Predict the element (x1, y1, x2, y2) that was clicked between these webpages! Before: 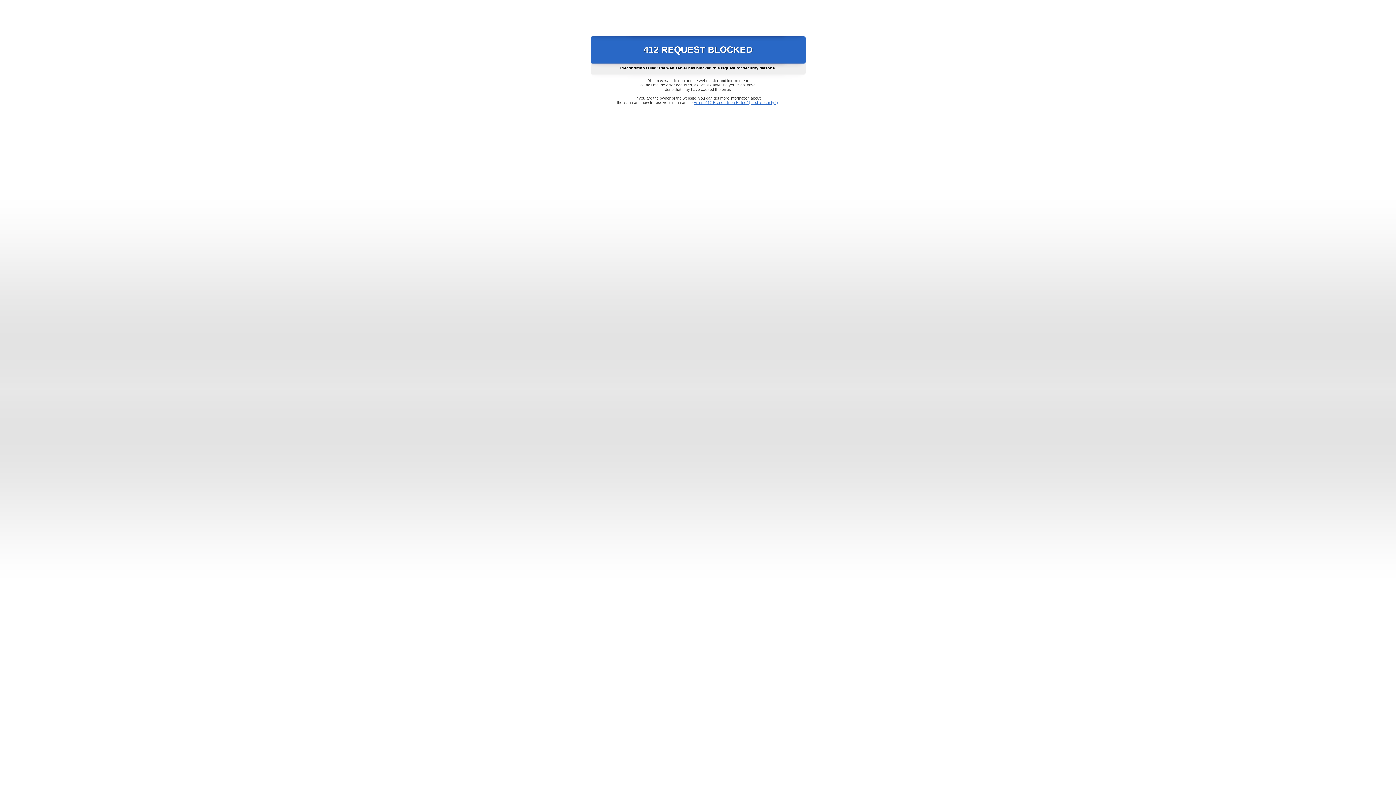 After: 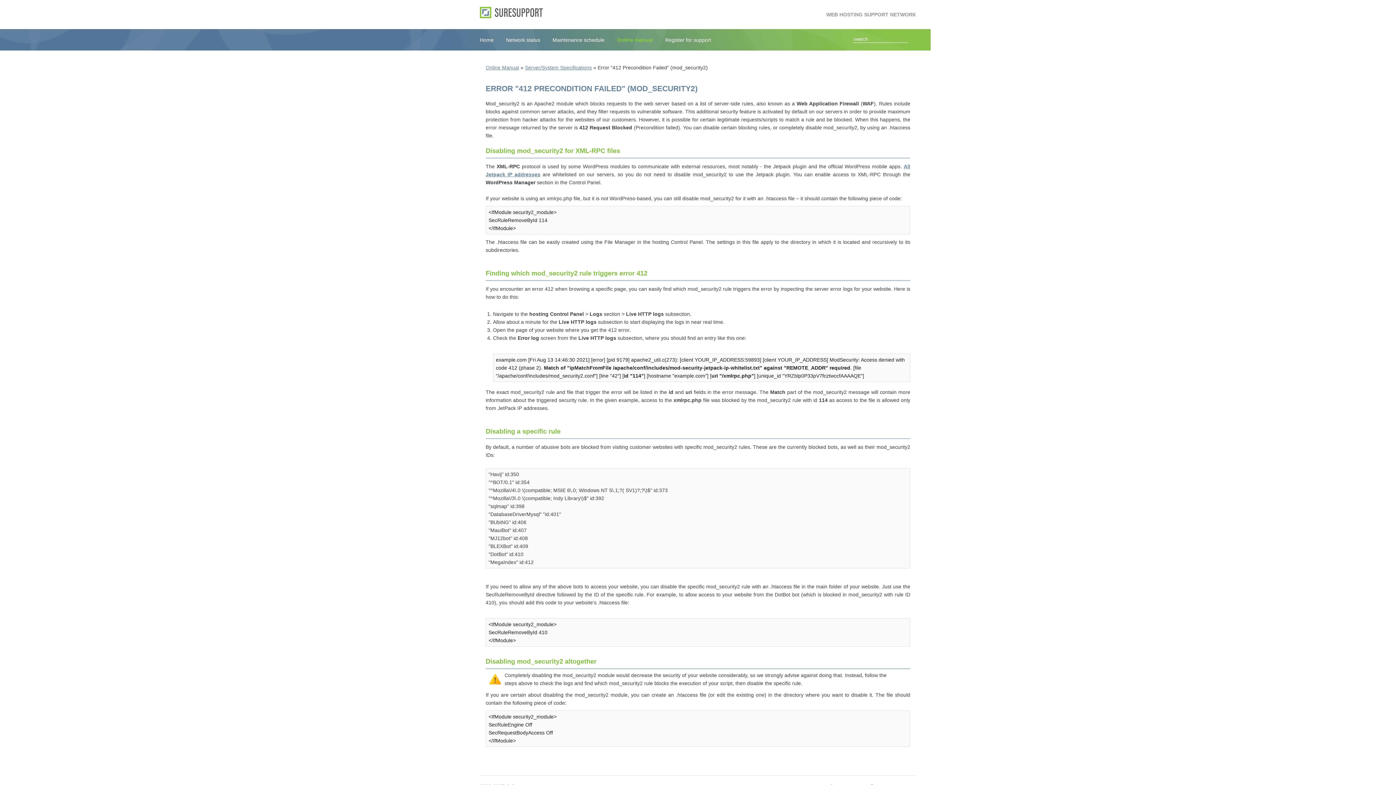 Action: label: Error "412 Precondition Failed" (mod_security2) bbox: (693, 100, 778, 104)